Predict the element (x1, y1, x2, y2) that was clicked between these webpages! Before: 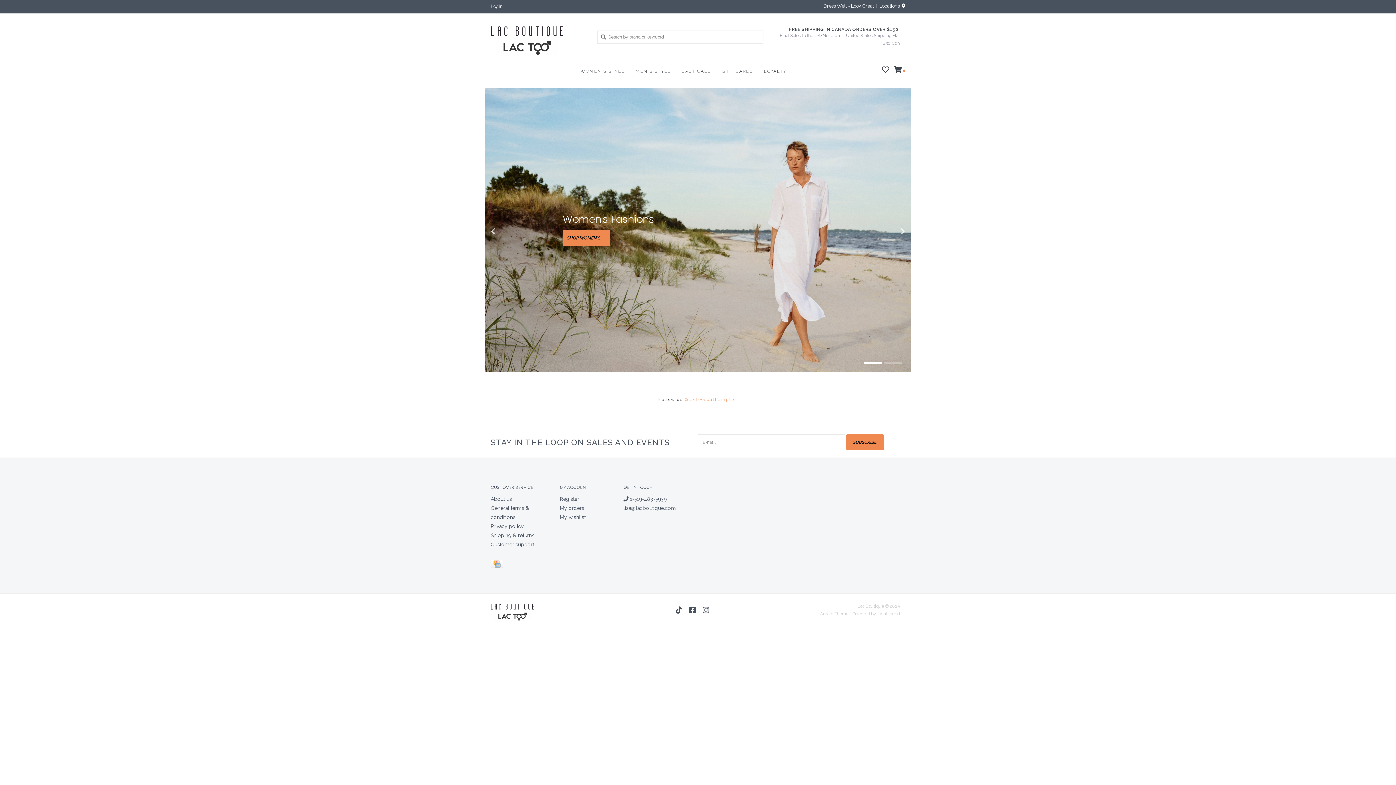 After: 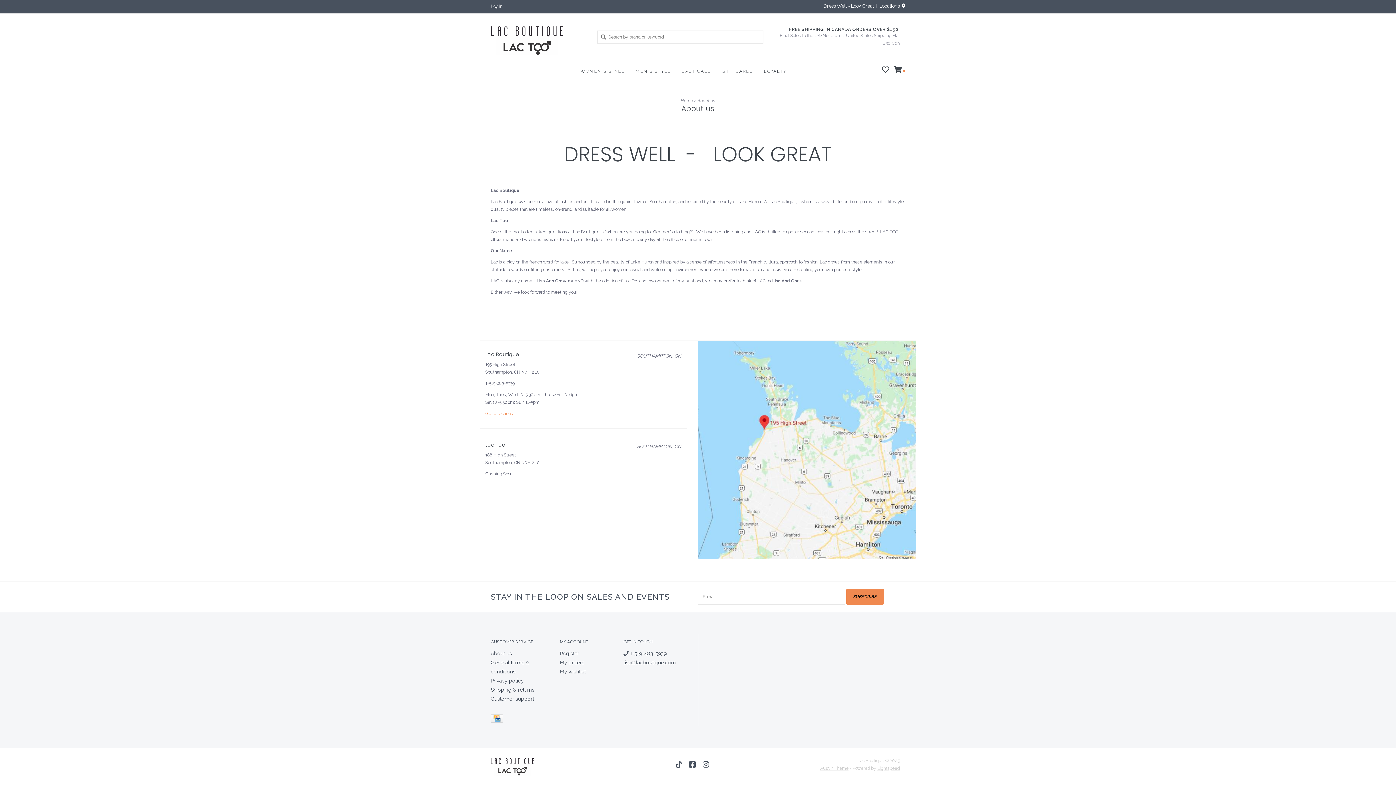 Action: label: About us bbox: (490, 496, 512, 502)